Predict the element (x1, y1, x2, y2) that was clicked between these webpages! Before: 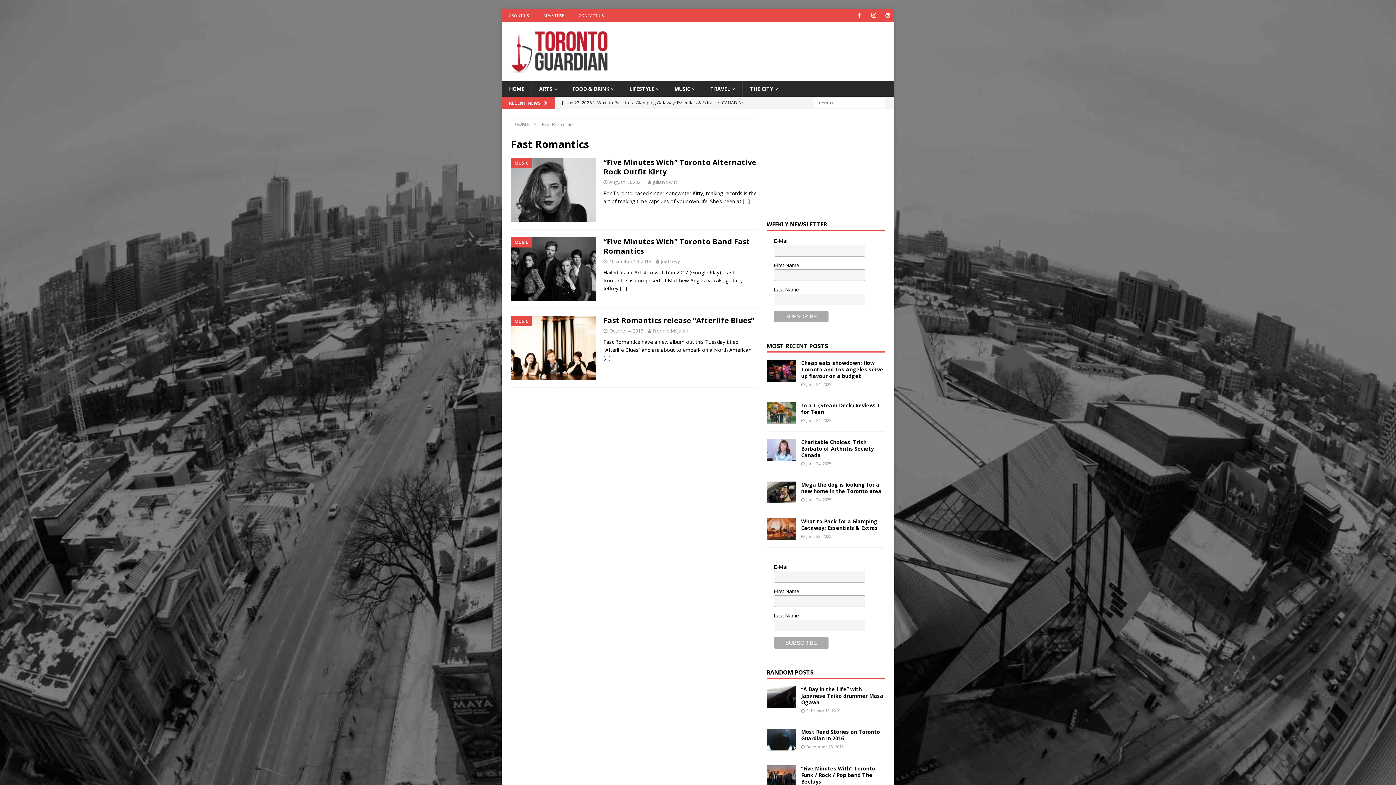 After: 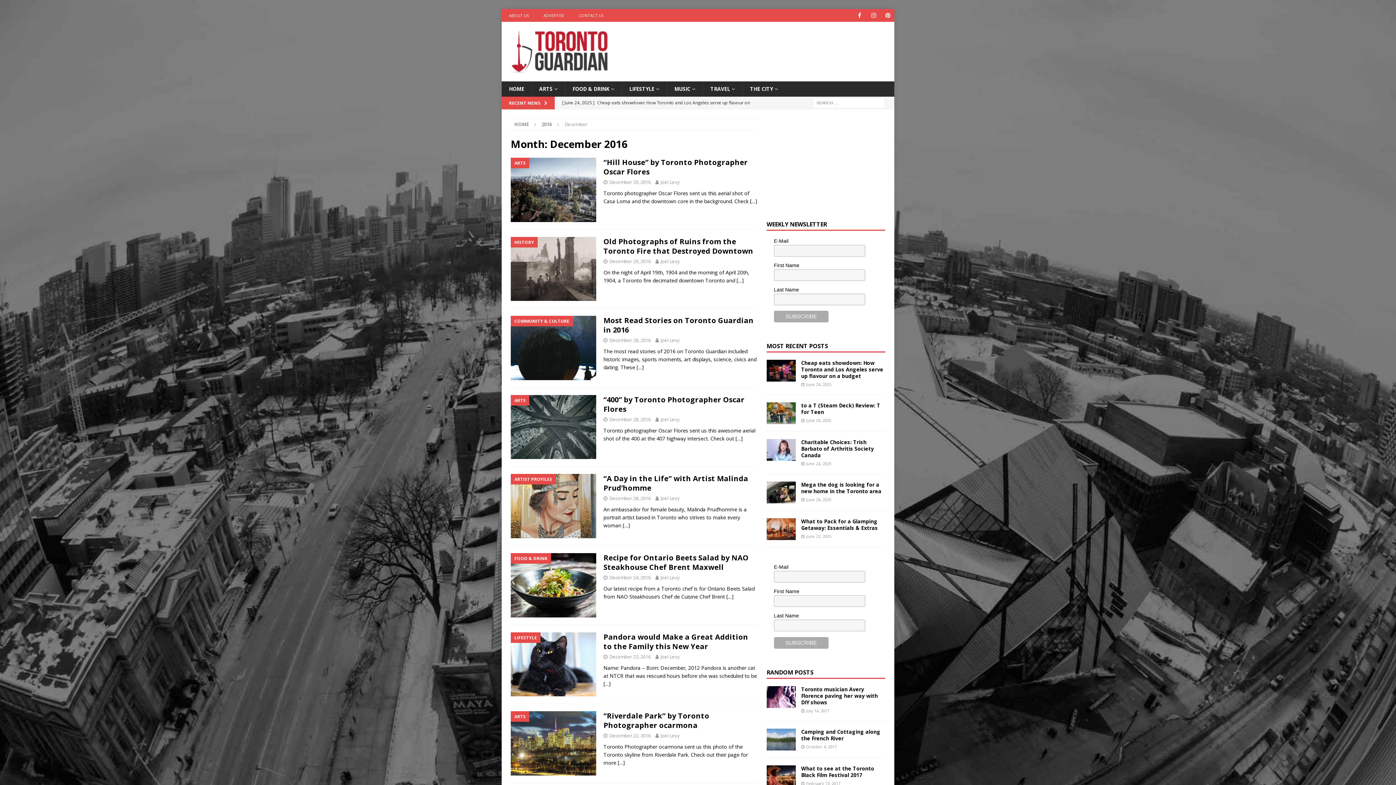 Action: bbox: (806, 744, 843, 749) label: December 28, 2016